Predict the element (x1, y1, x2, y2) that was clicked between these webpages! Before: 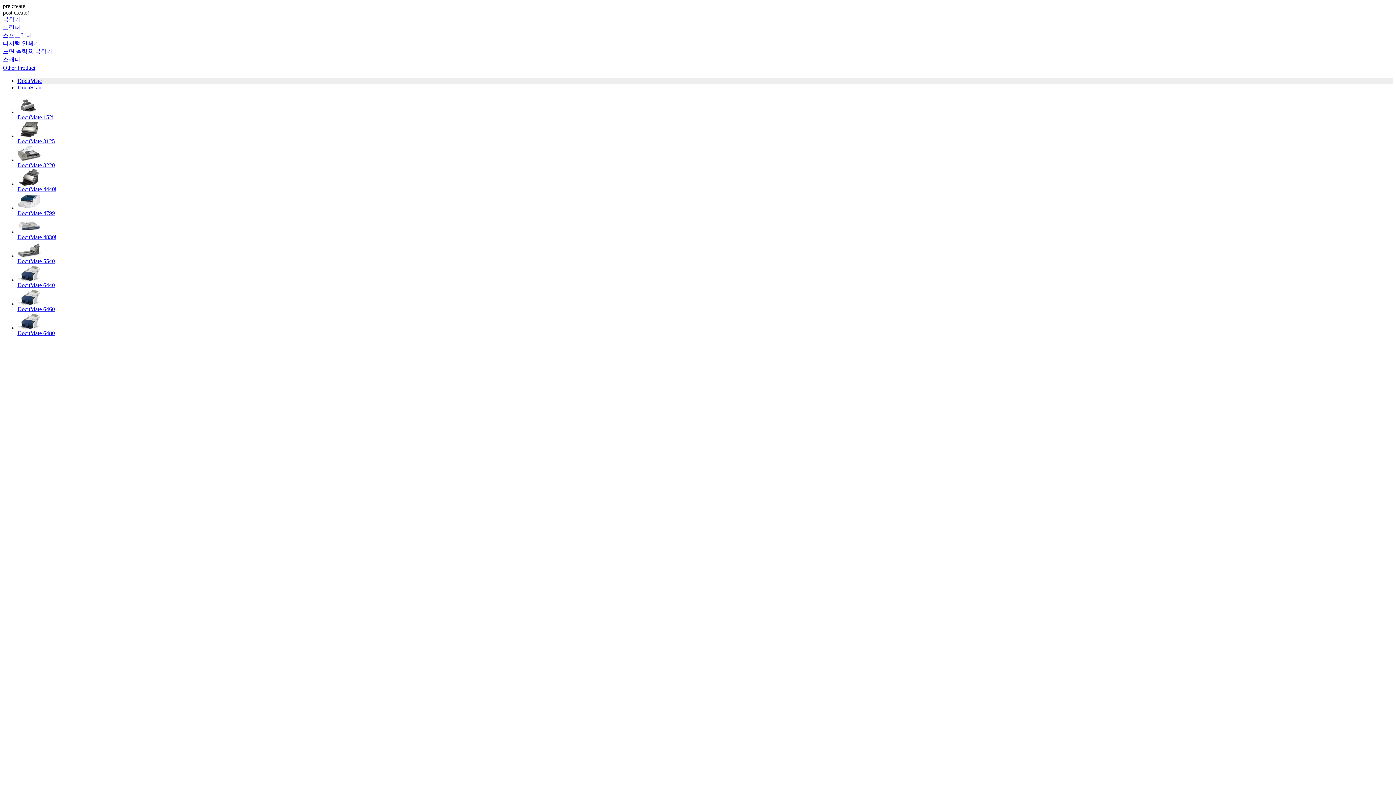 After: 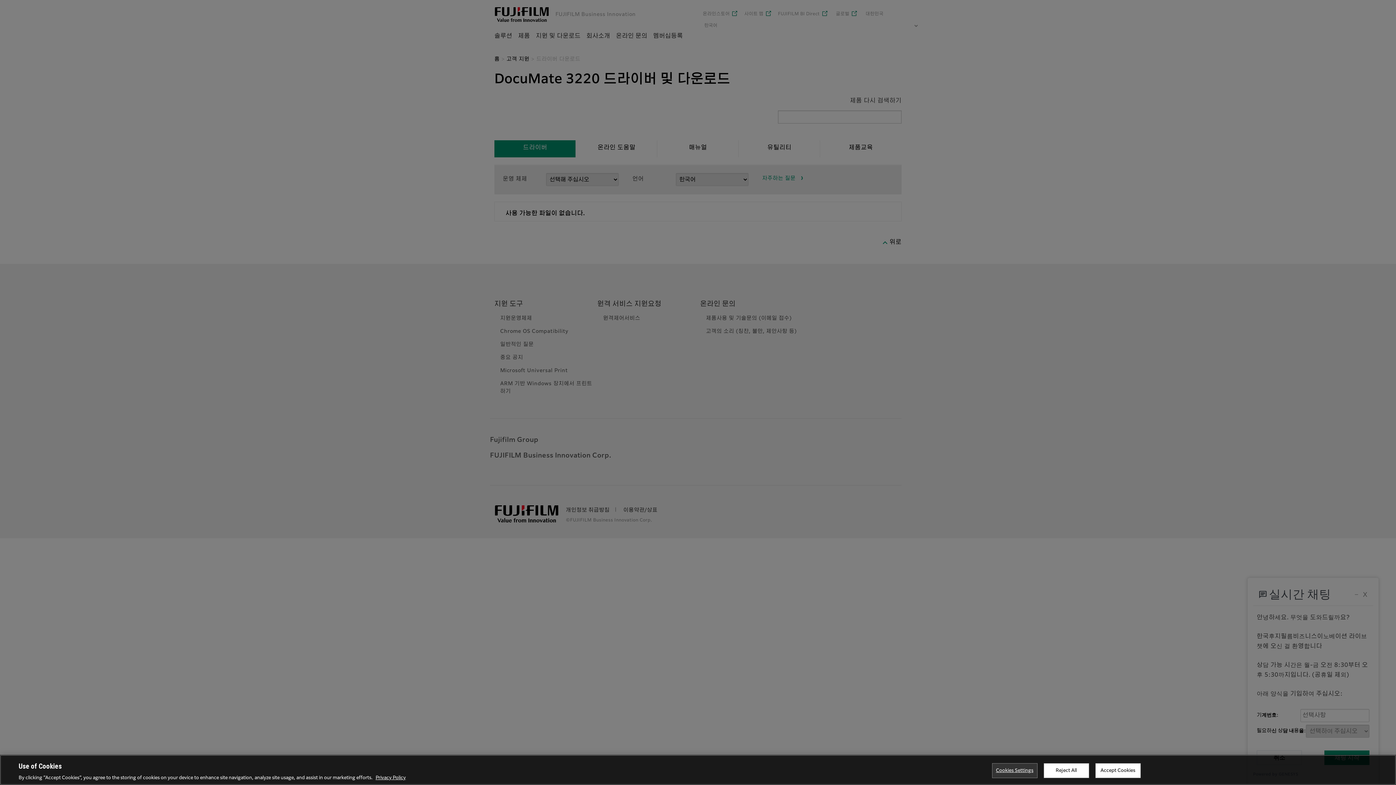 Action: bbox: (17, 144, 1393, 162)